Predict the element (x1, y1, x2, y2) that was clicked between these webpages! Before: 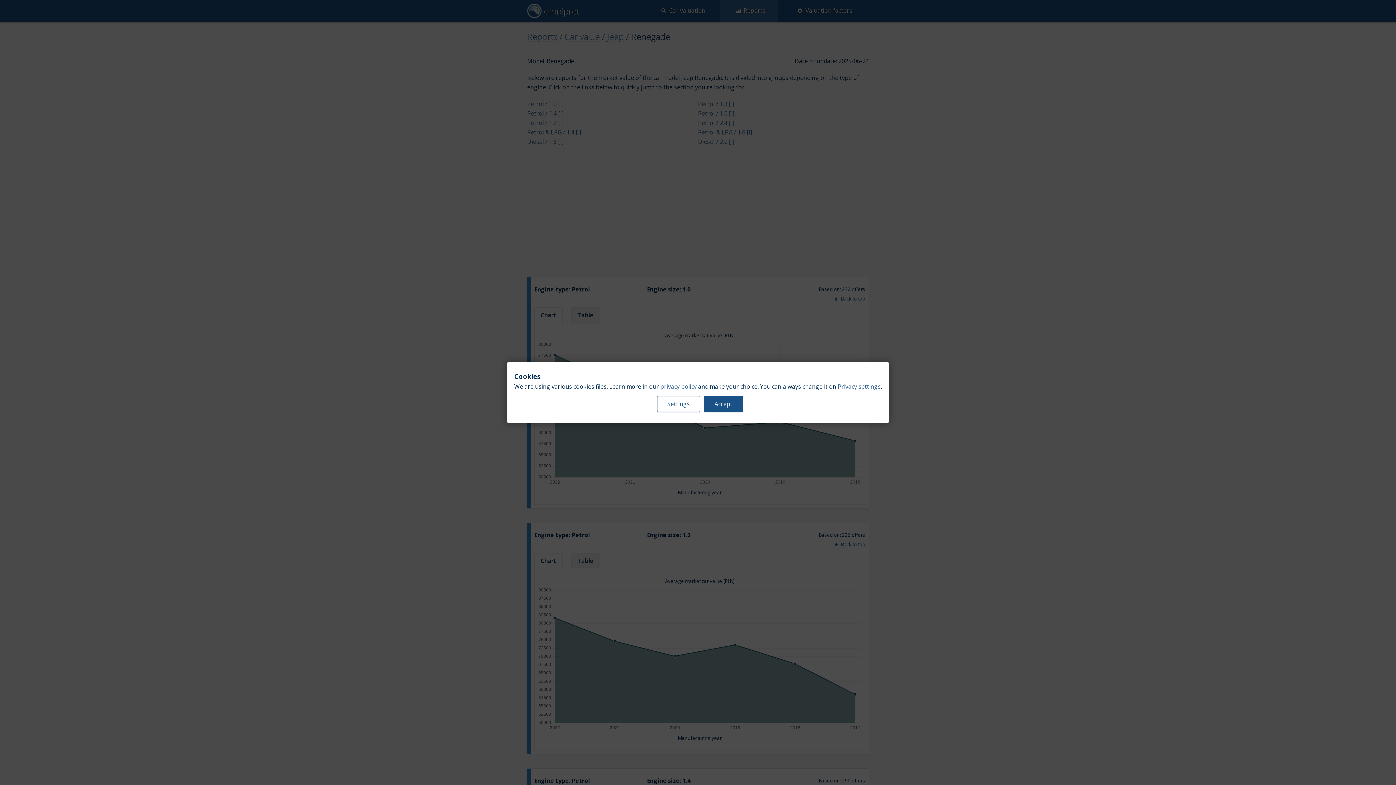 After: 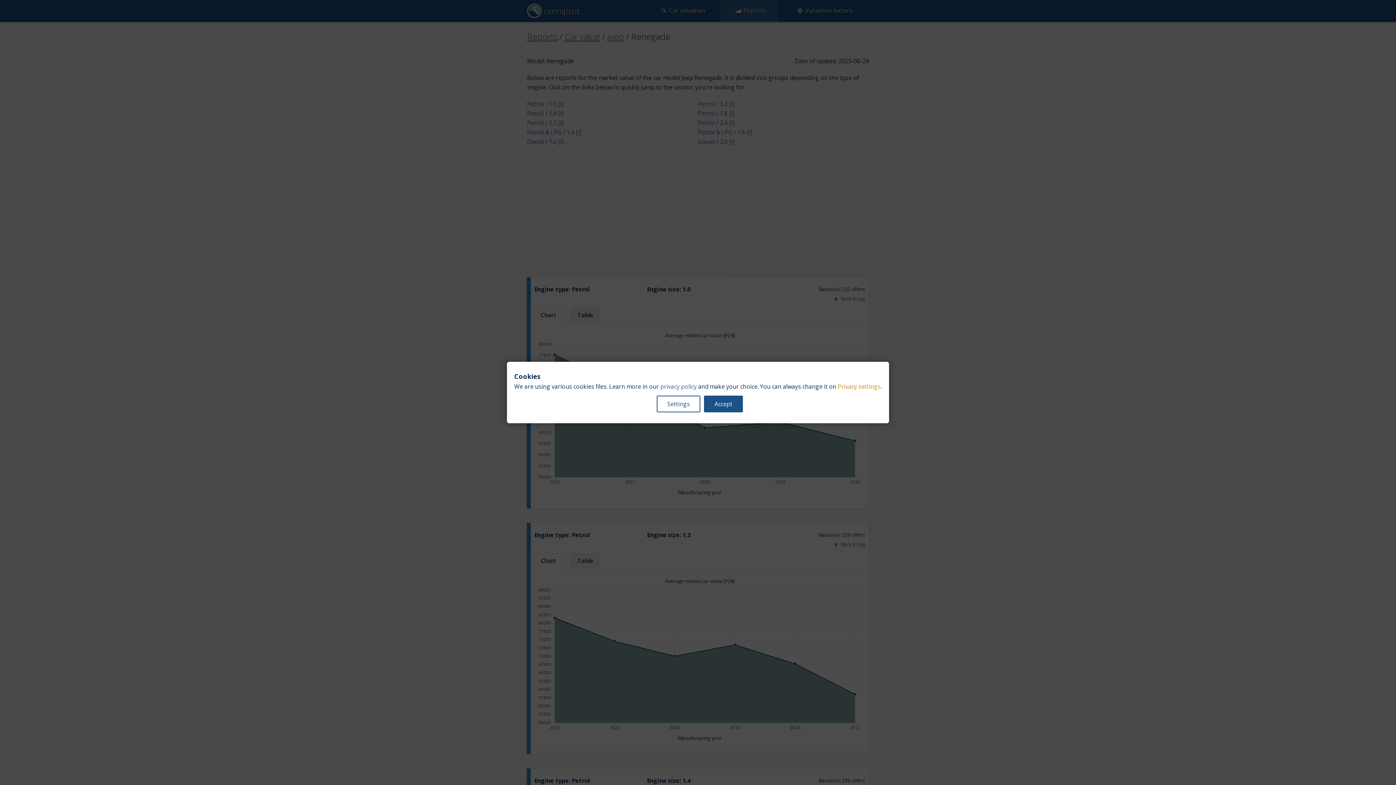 Action: label: Privacy settings bbox: (838, 382, 880, 390)